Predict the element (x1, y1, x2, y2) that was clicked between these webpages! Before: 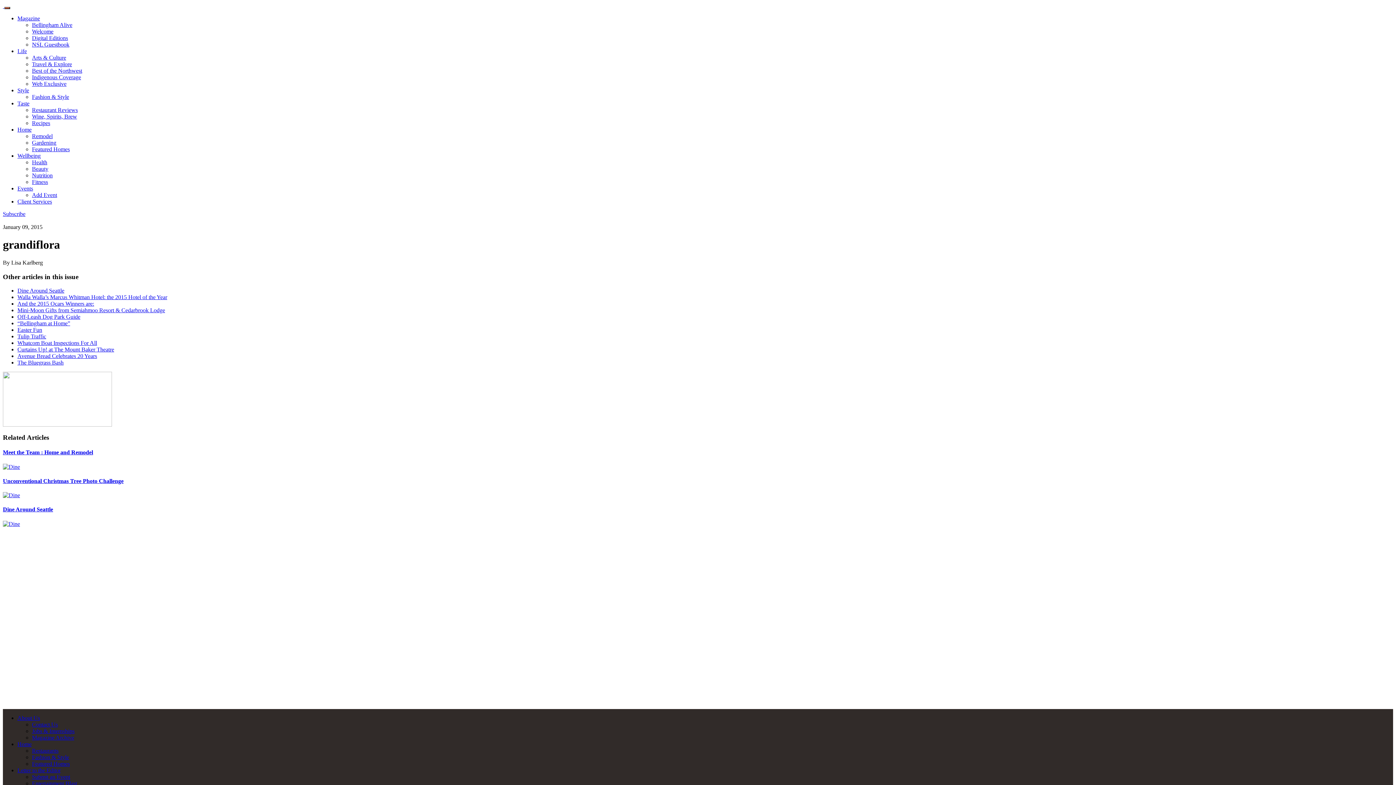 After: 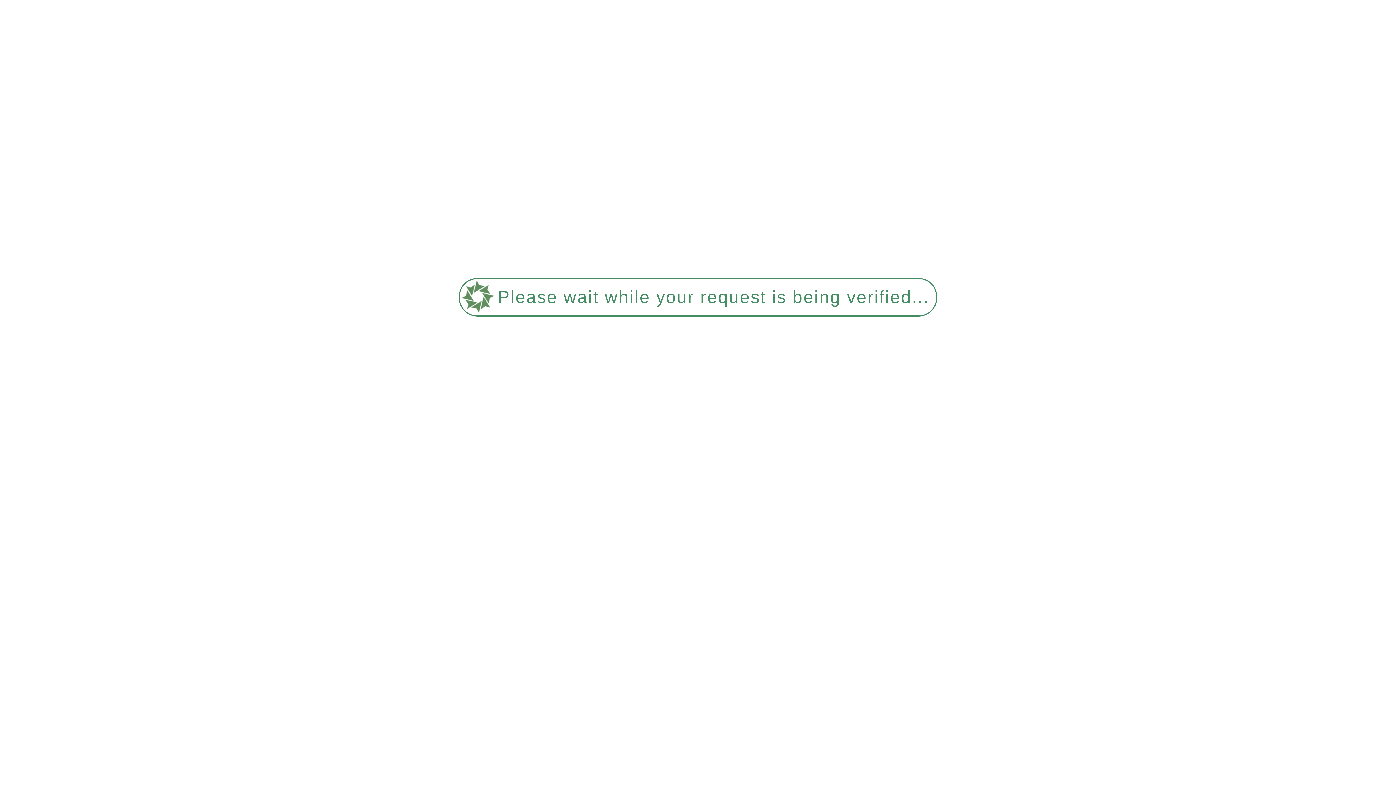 Action: label: And the 2015 Ocars Winners are: bbox: (17, 300, 94, 307)